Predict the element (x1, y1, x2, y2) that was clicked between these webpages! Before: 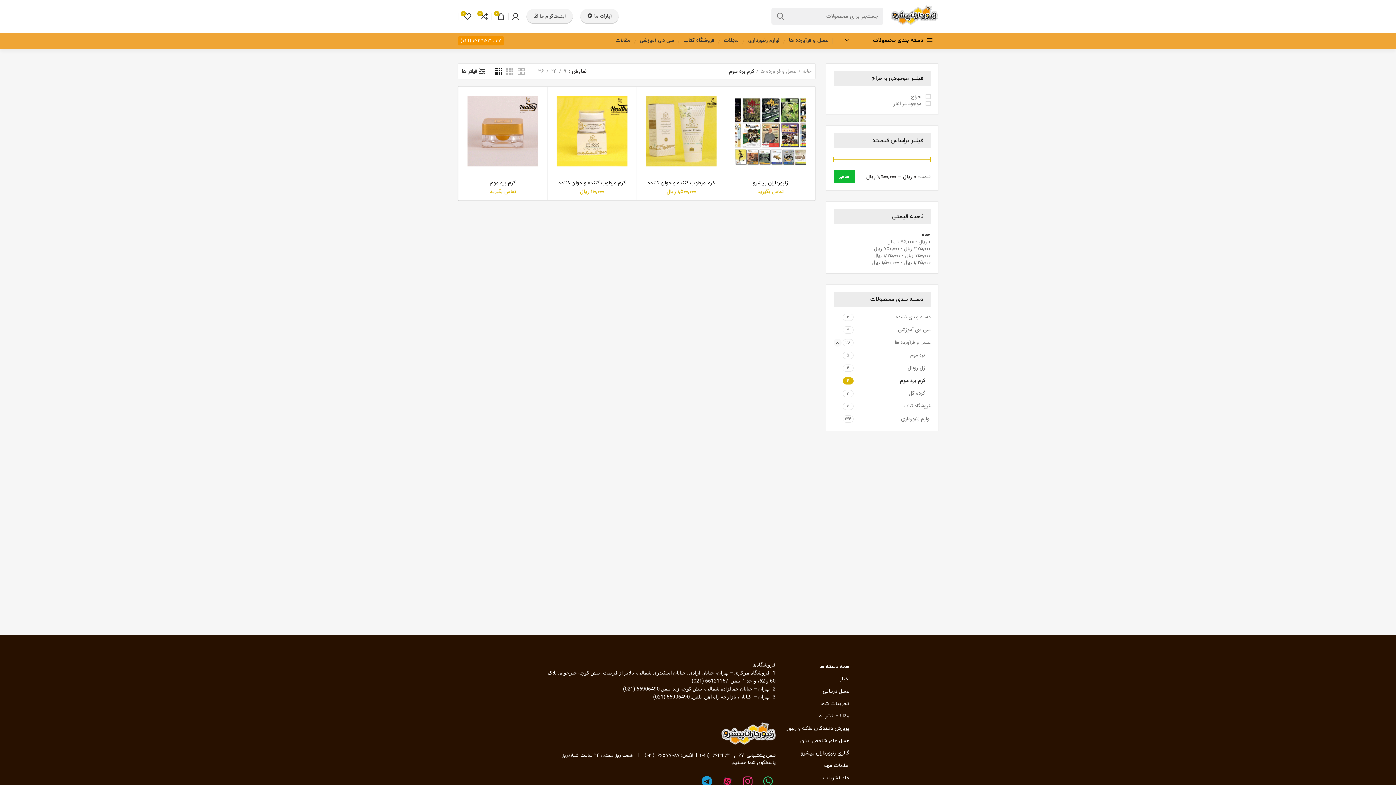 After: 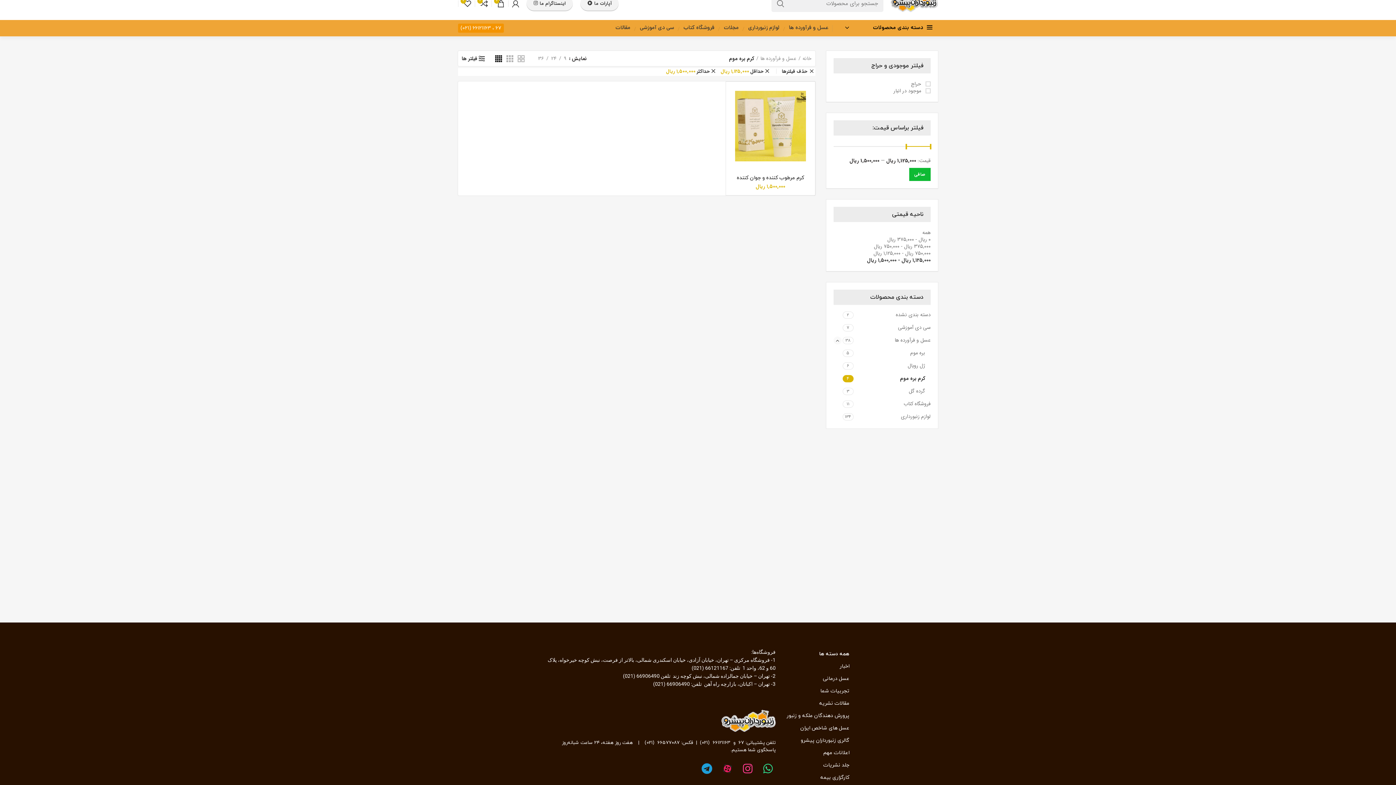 Action: bbox: (872, 258, 930, 266) label: ۱,۱۲۵,۰۰۰ ریال - ۱,۵۰۰,۰۰۰ ریال